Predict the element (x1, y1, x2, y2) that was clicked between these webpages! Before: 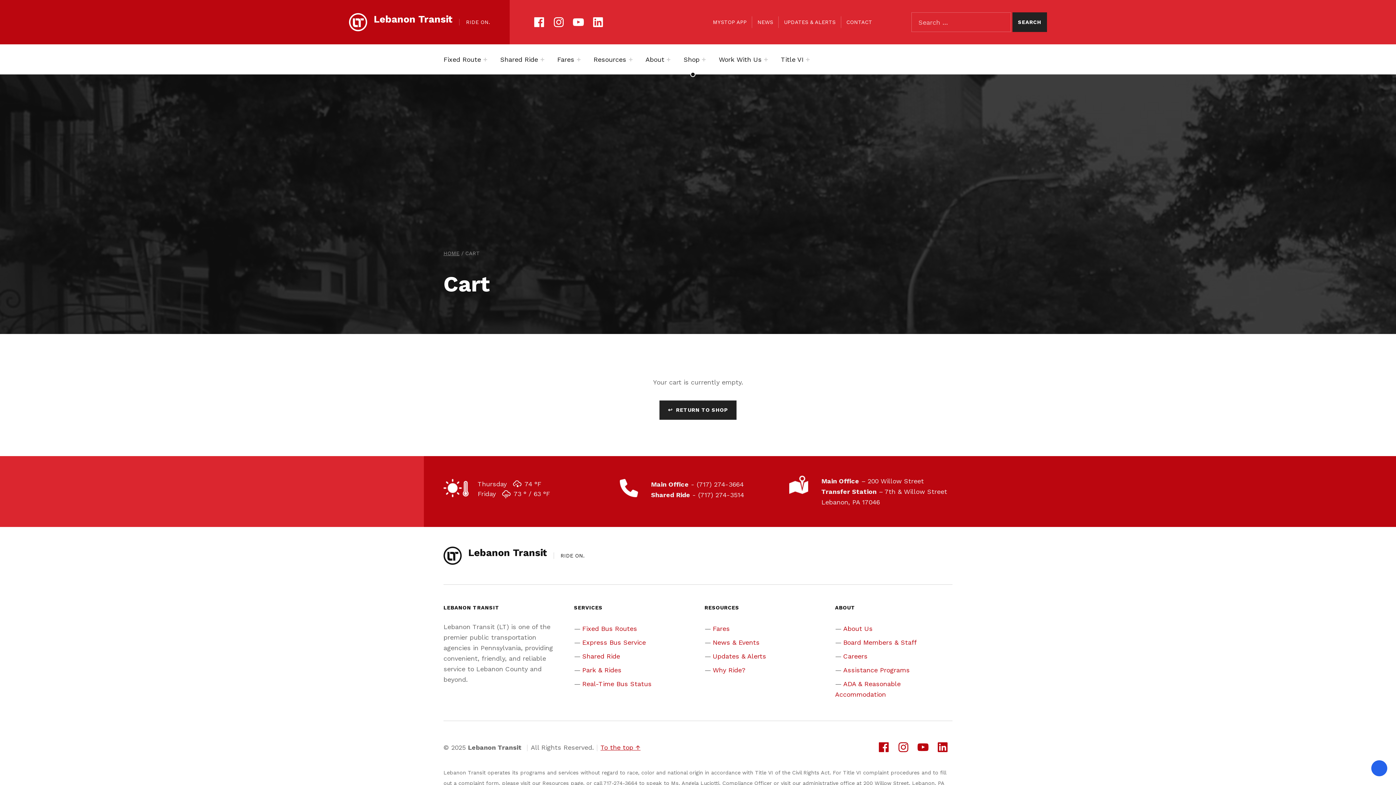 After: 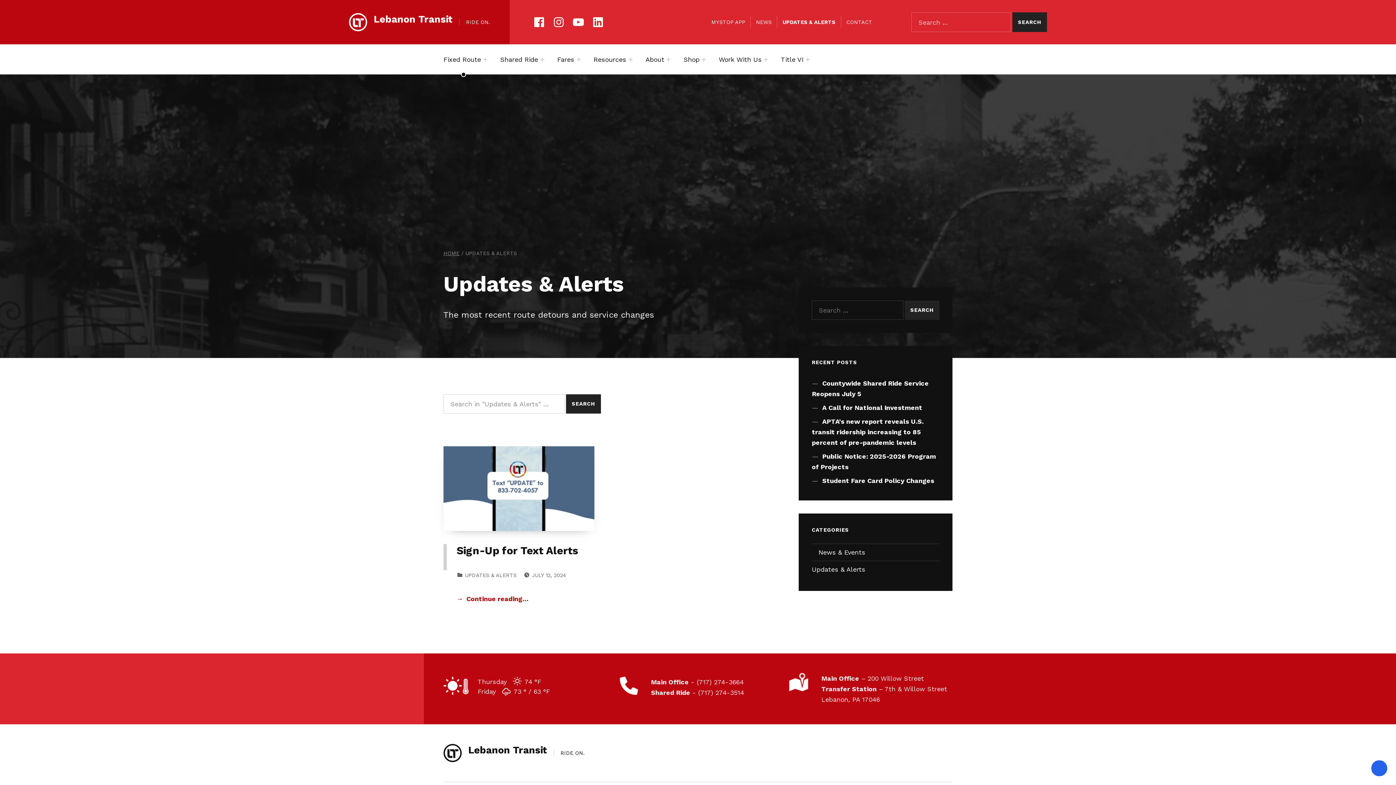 Action: label: UPDATES & ALERTS bbox: (784, 19, 835, 24)